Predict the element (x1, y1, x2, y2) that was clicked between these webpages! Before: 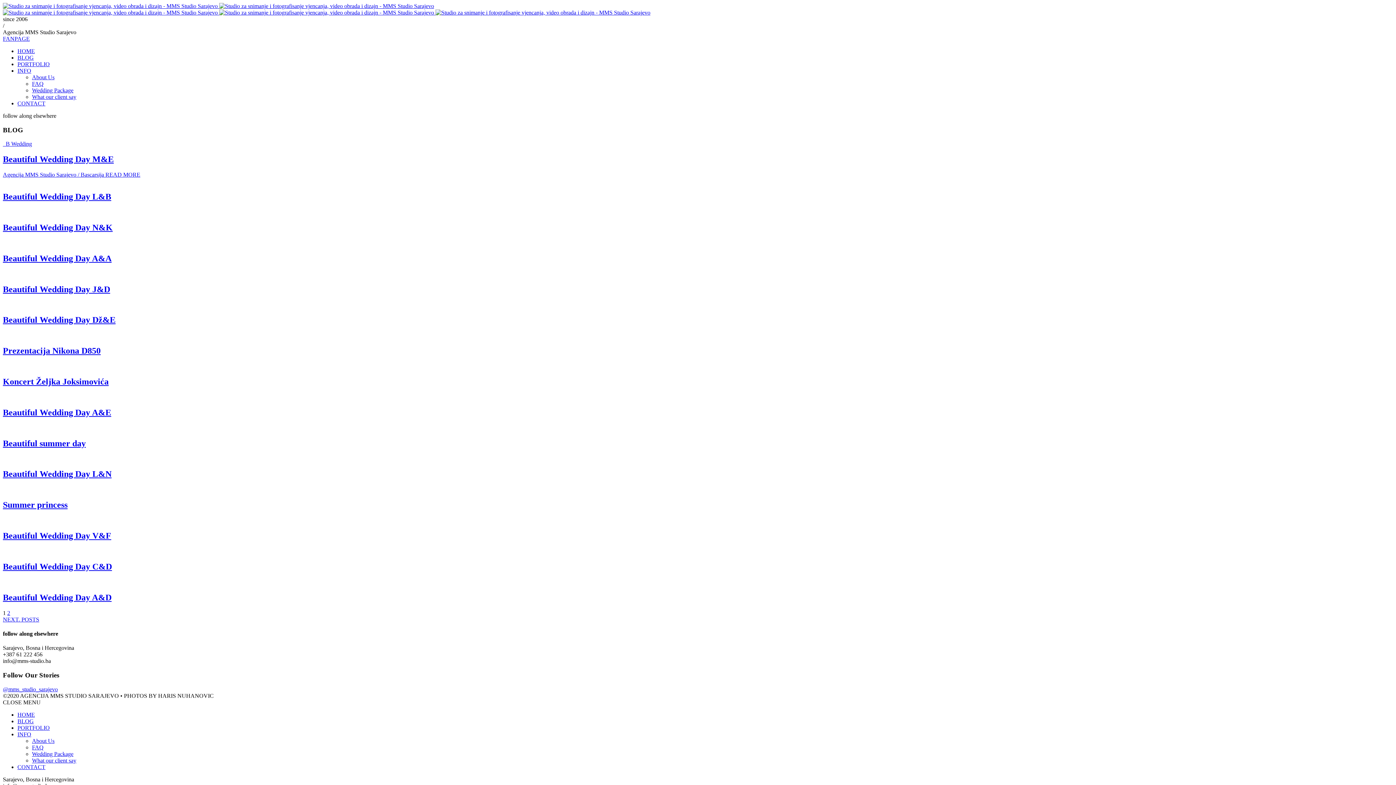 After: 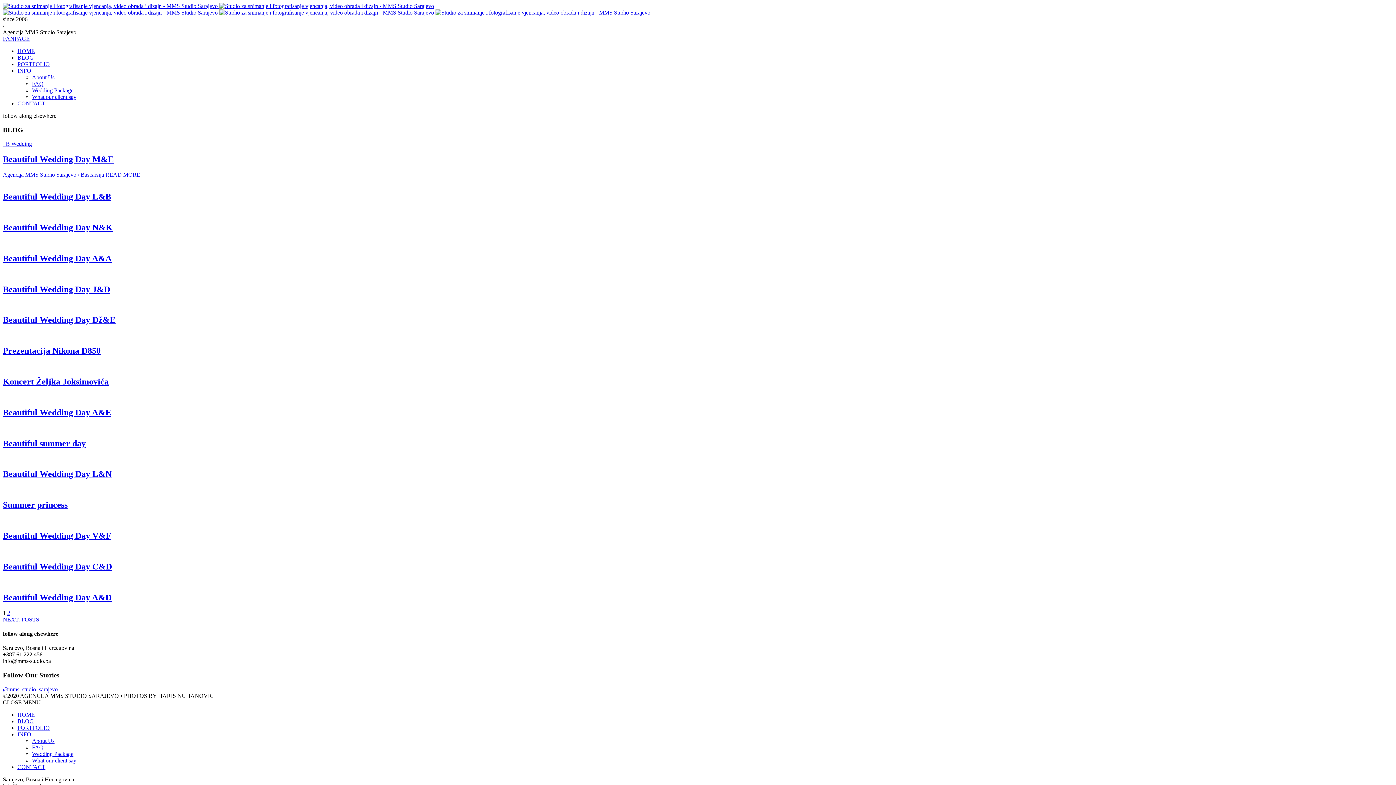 Action: bbox: (17, 67, 31, 73) label: INFO